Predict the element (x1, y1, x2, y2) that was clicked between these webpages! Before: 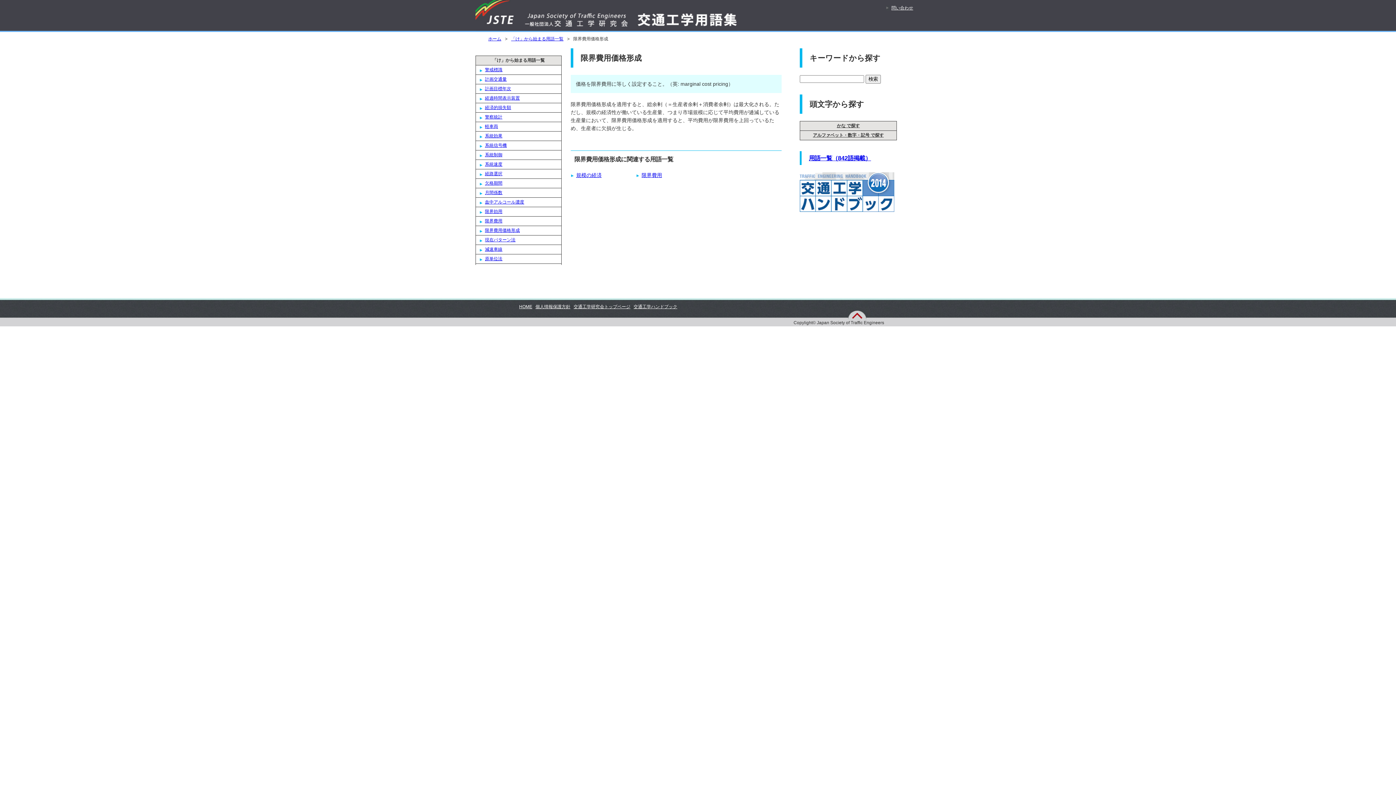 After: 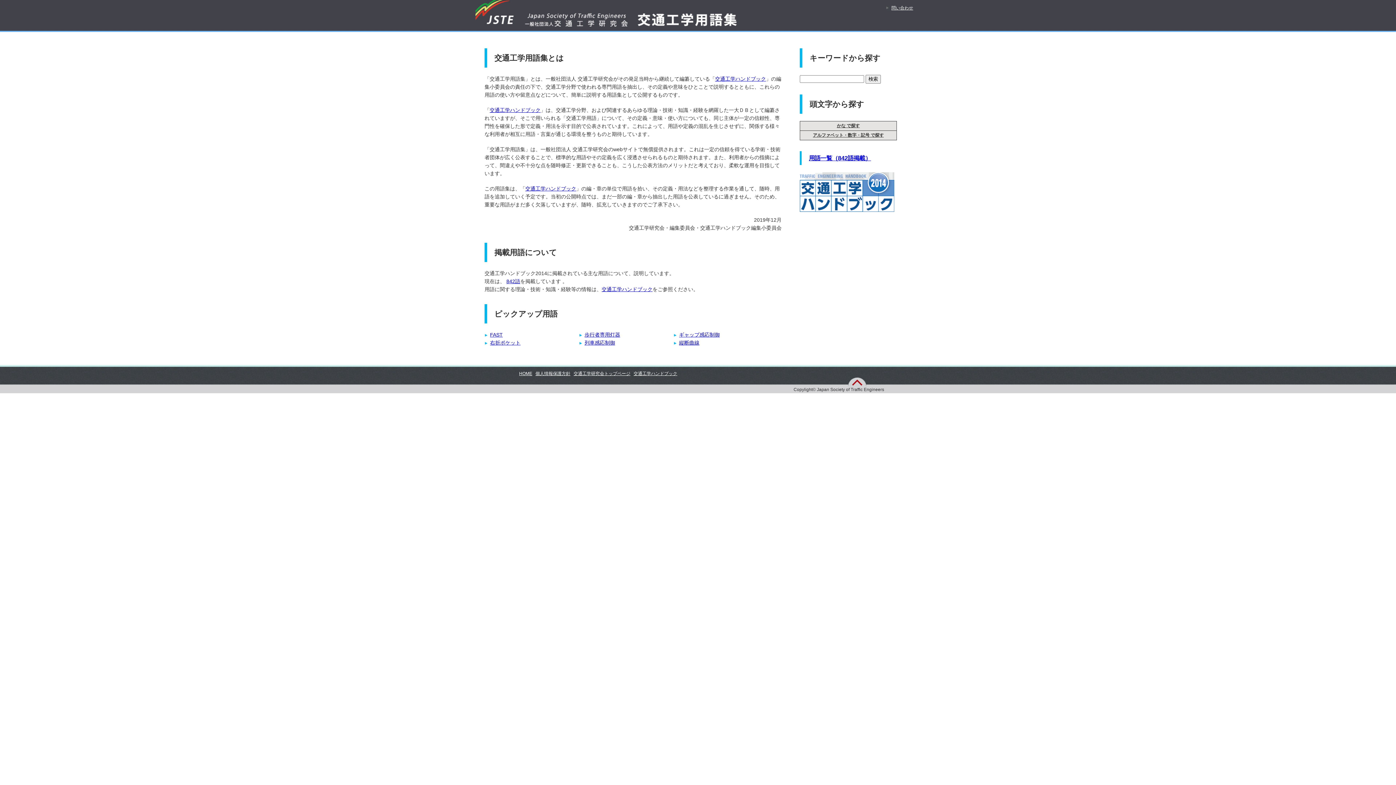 Action: bbox: (475, 7, 737, 12)